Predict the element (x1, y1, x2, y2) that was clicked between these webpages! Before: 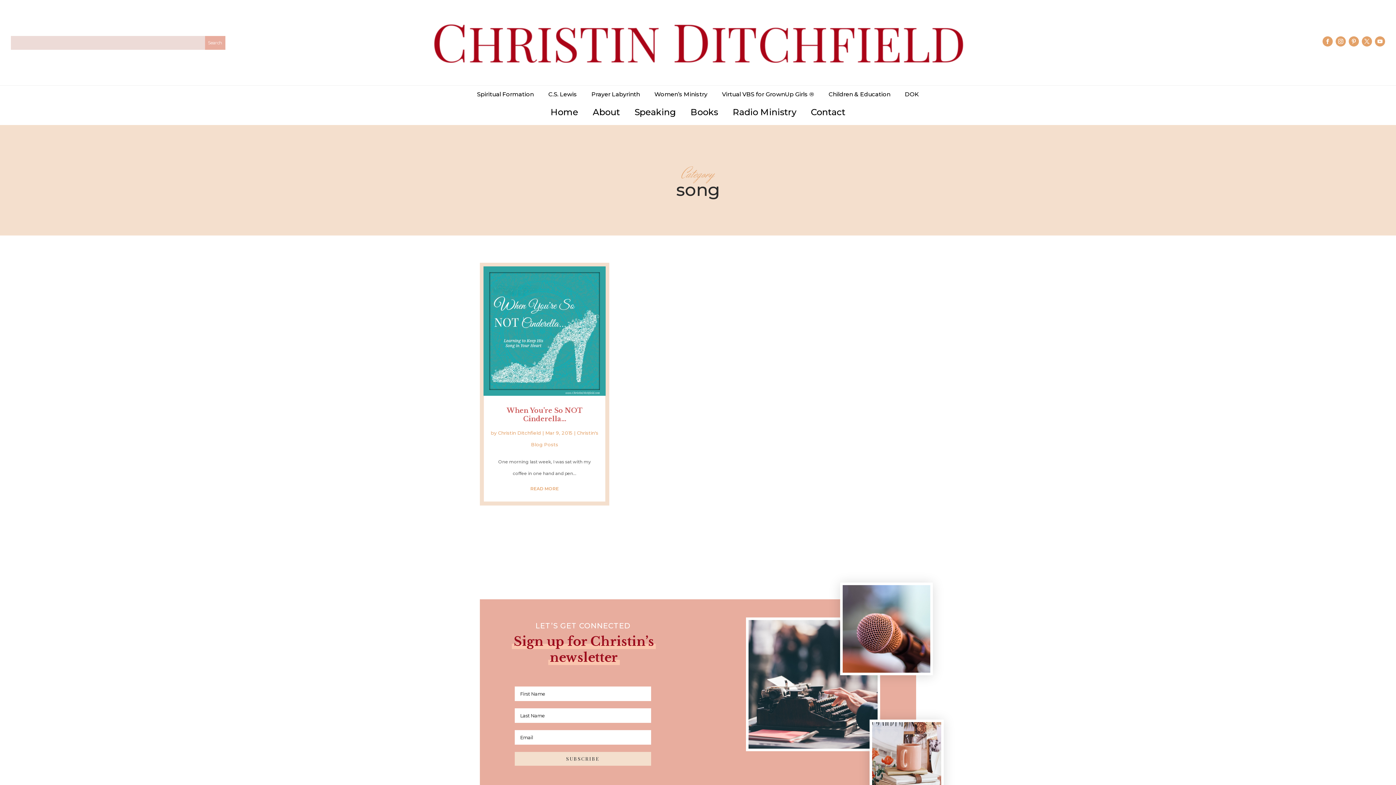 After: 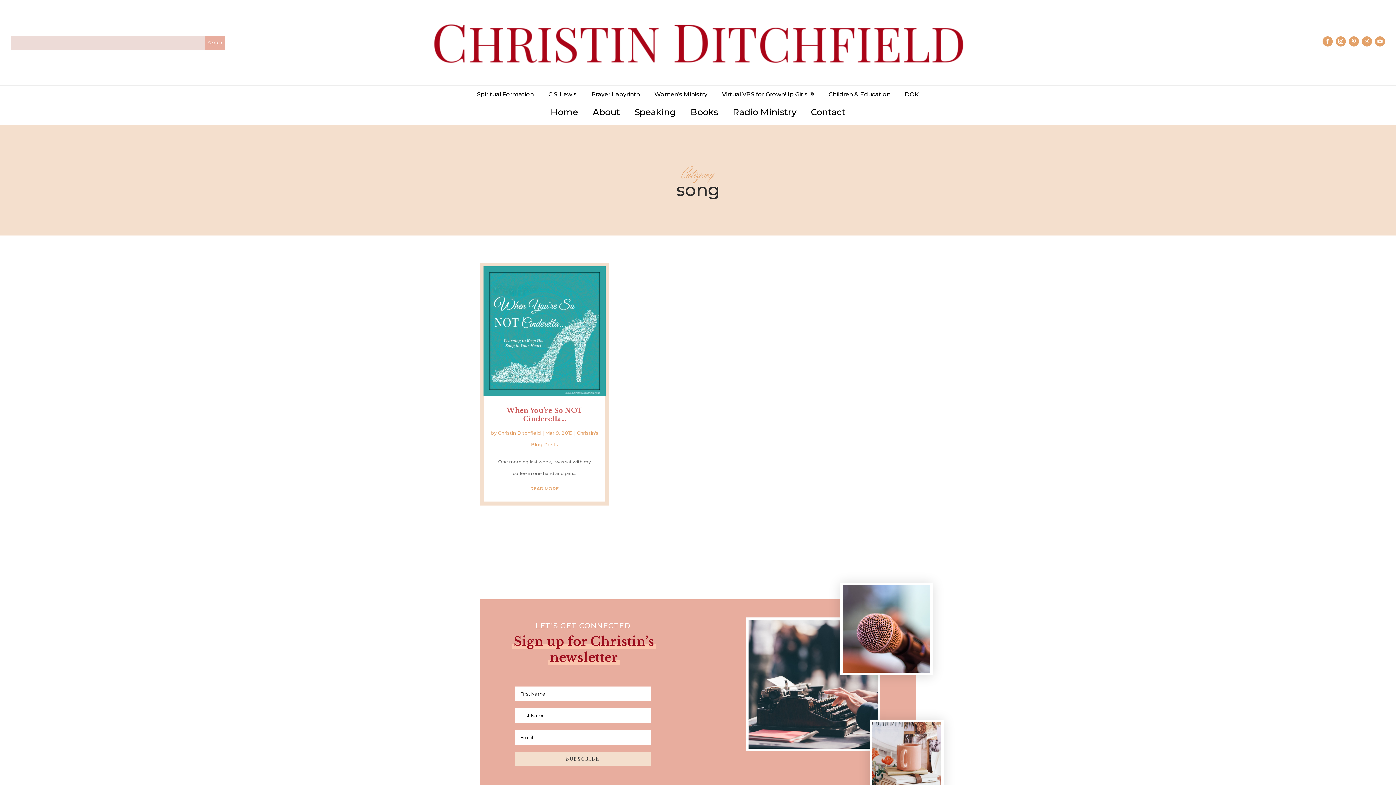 Action: bbox: (1349, 36, 1359, 46)